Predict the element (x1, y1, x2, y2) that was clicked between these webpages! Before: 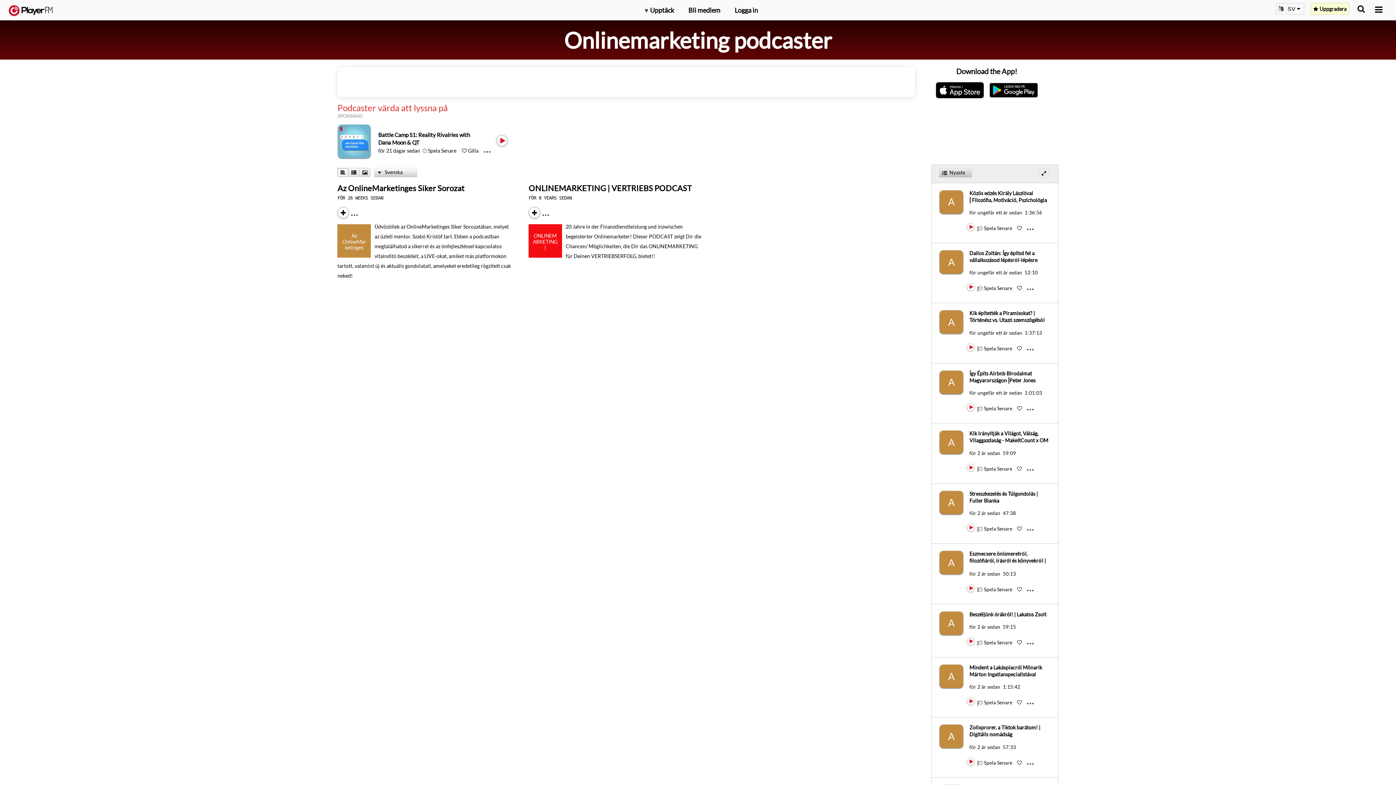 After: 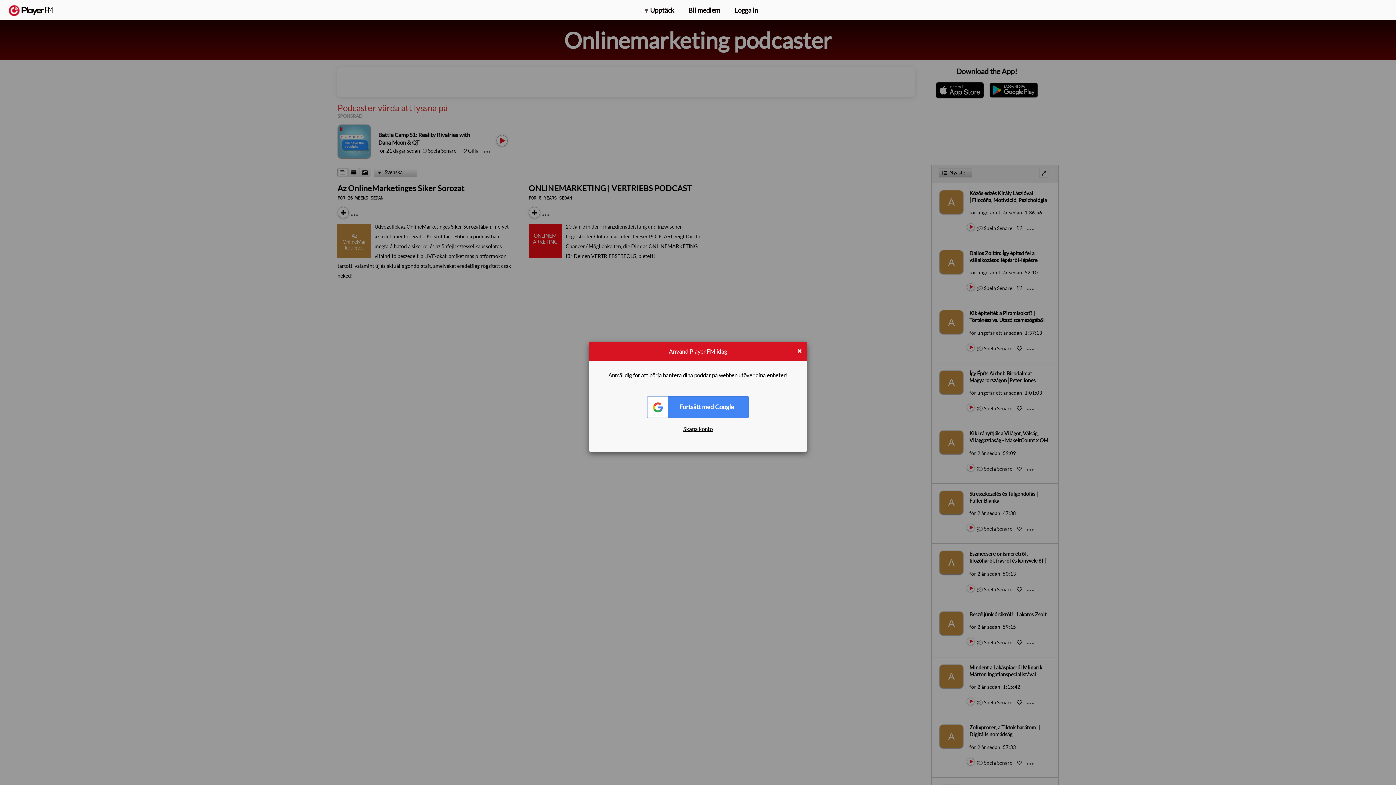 Action: bbox: (978, 225, 1013, 231) label:  Spela Senare 